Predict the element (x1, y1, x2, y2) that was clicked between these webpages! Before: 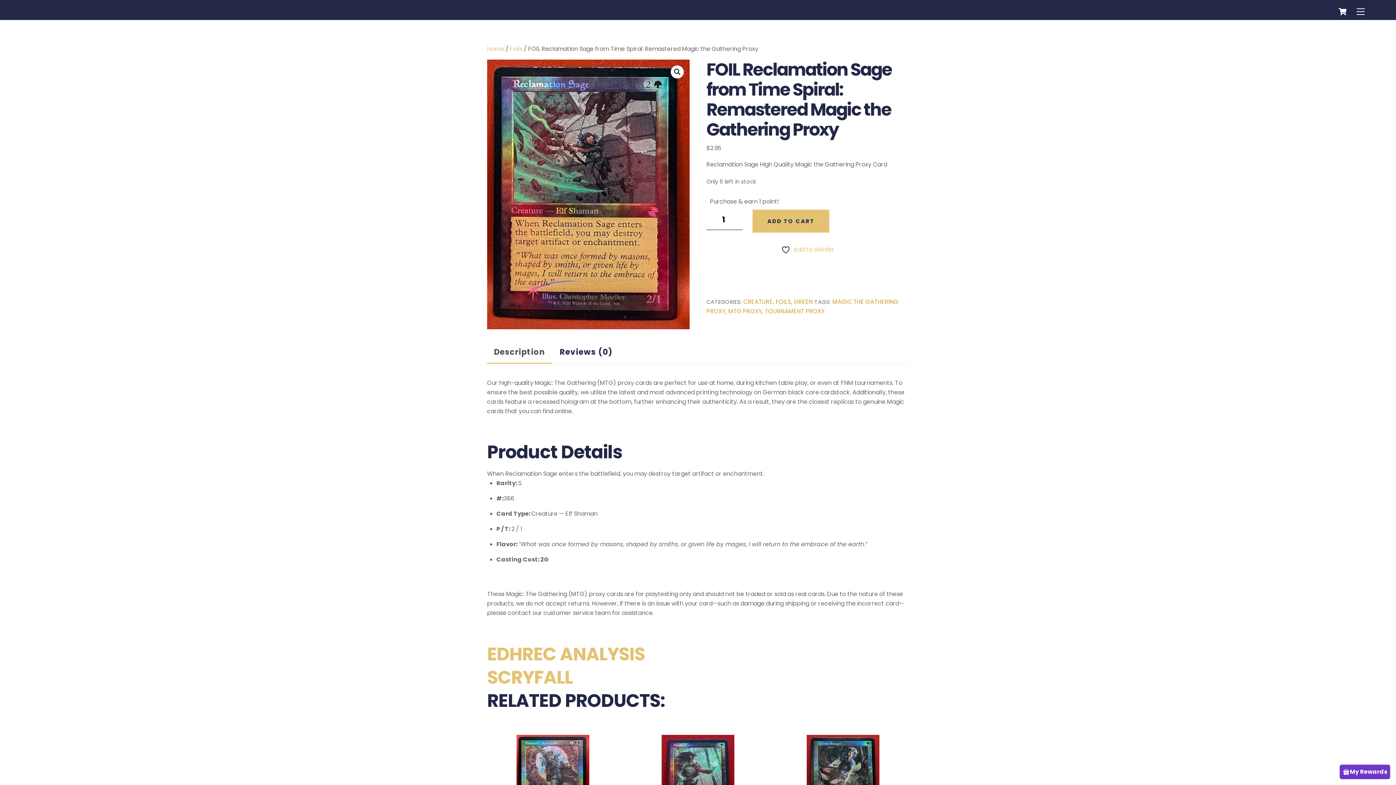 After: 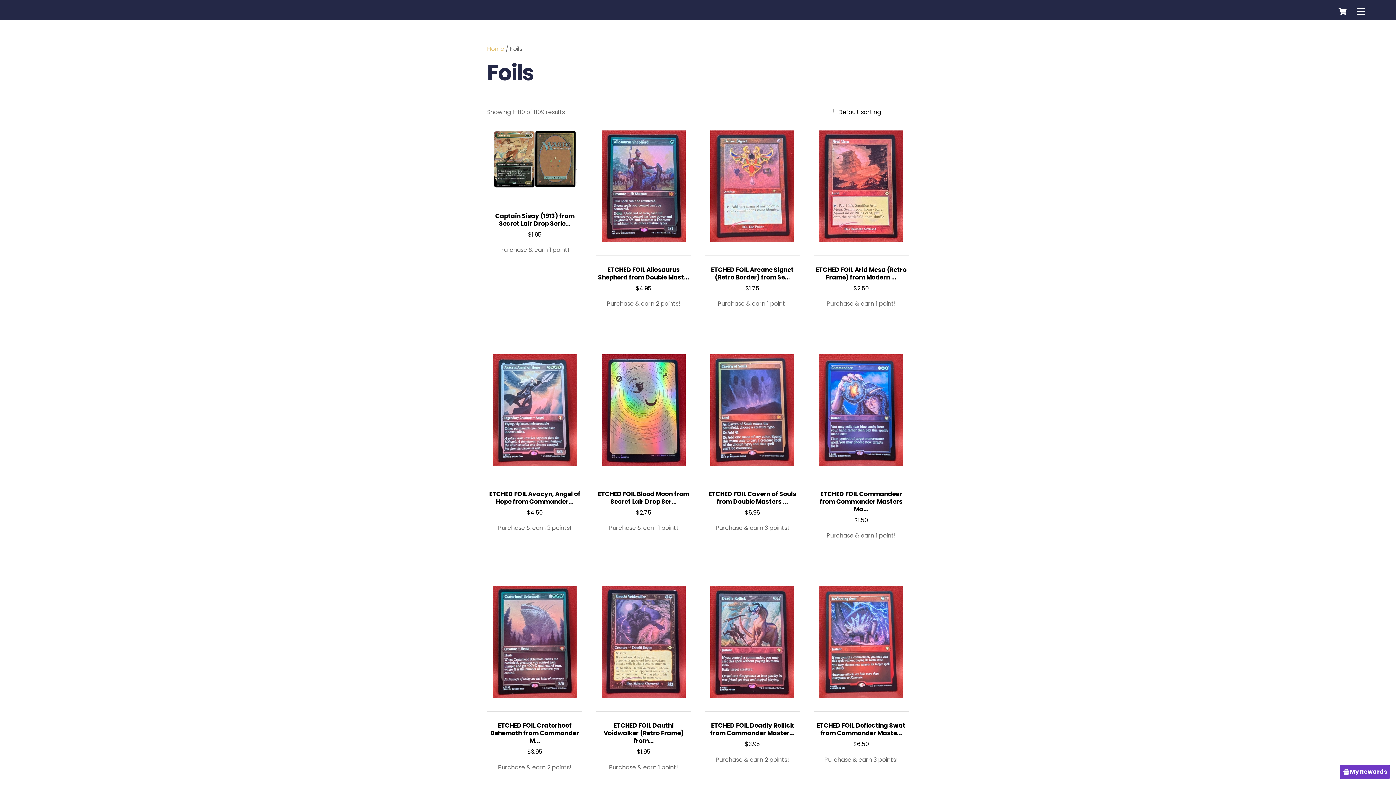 Action: bbox: (776, 297, 791, 306) label: FOILS